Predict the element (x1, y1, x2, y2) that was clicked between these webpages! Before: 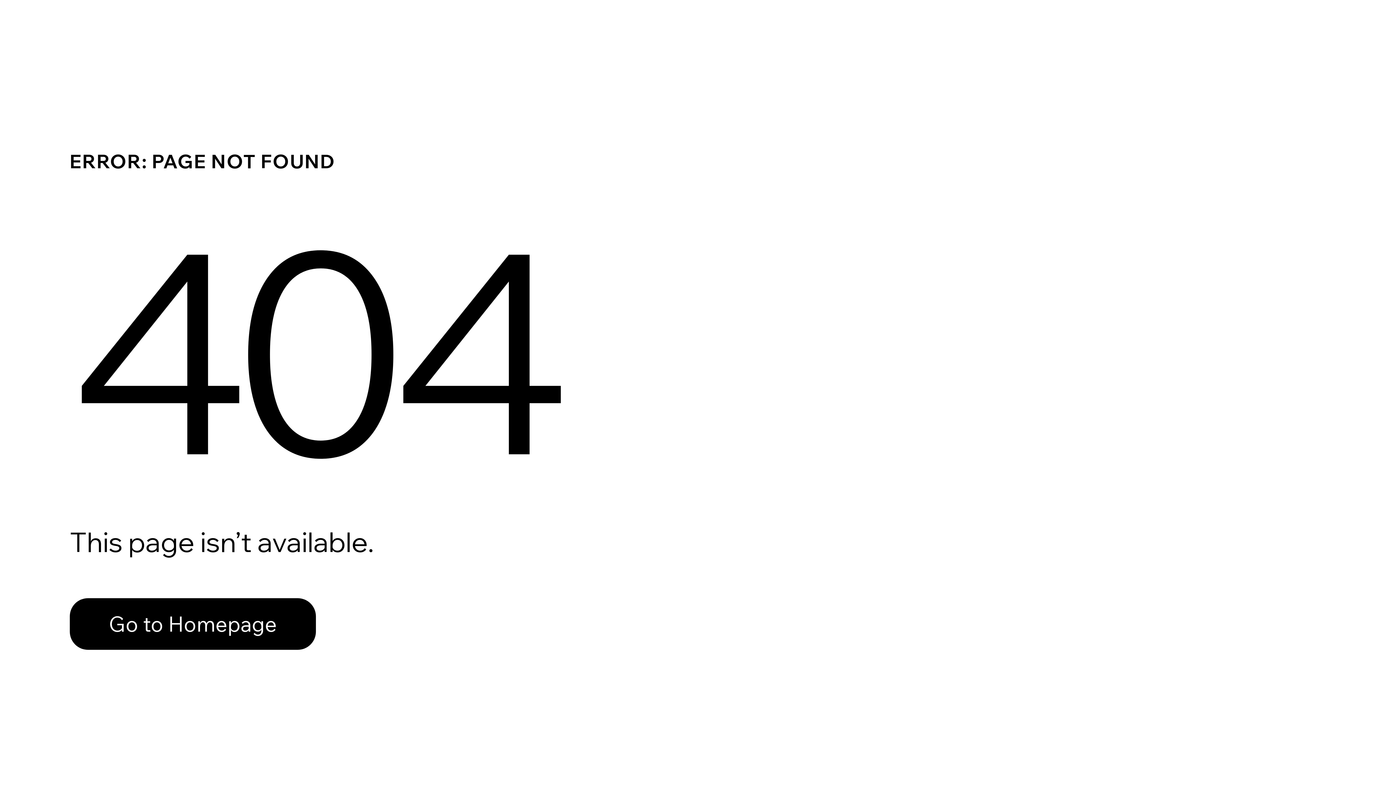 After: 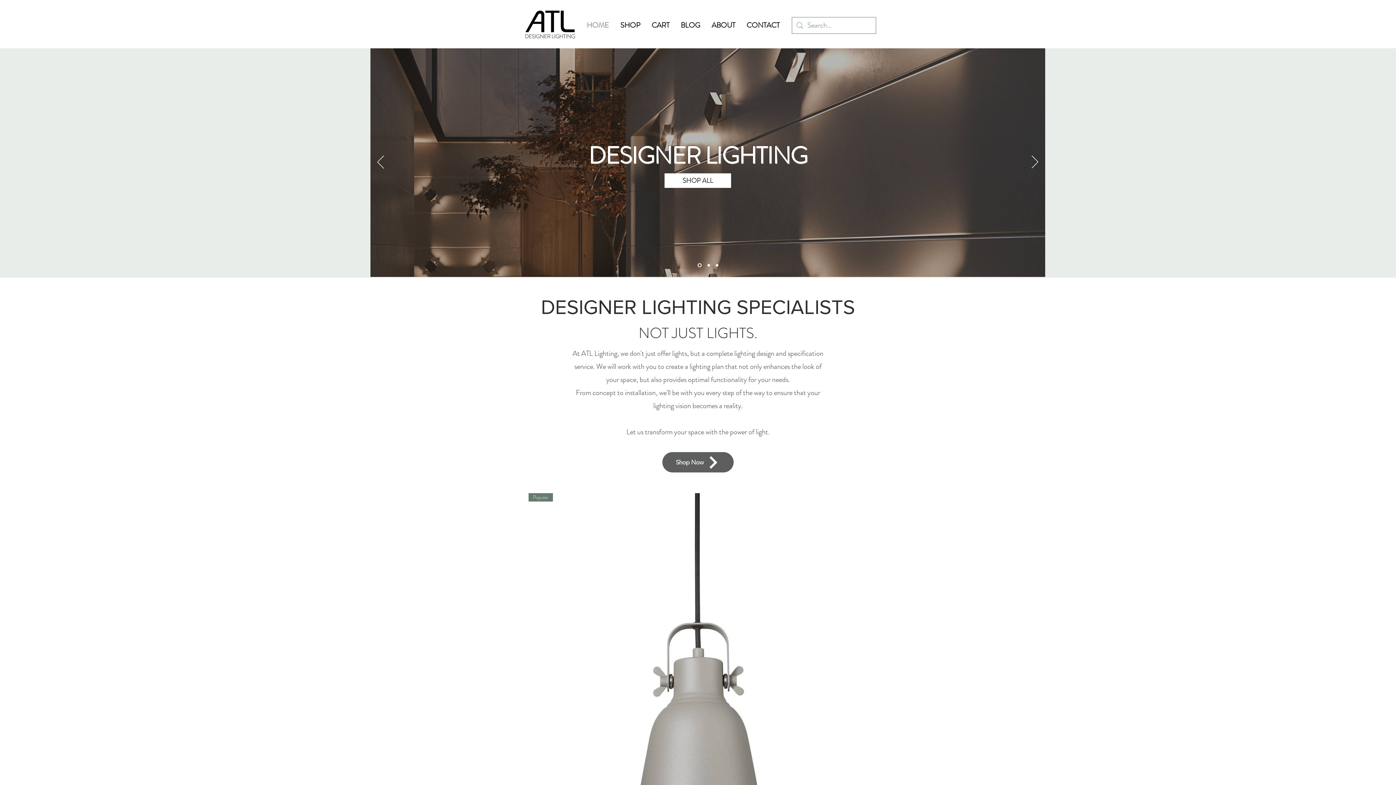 Action: bbox: (69, 582, 768, 659) label: Go to Homepage